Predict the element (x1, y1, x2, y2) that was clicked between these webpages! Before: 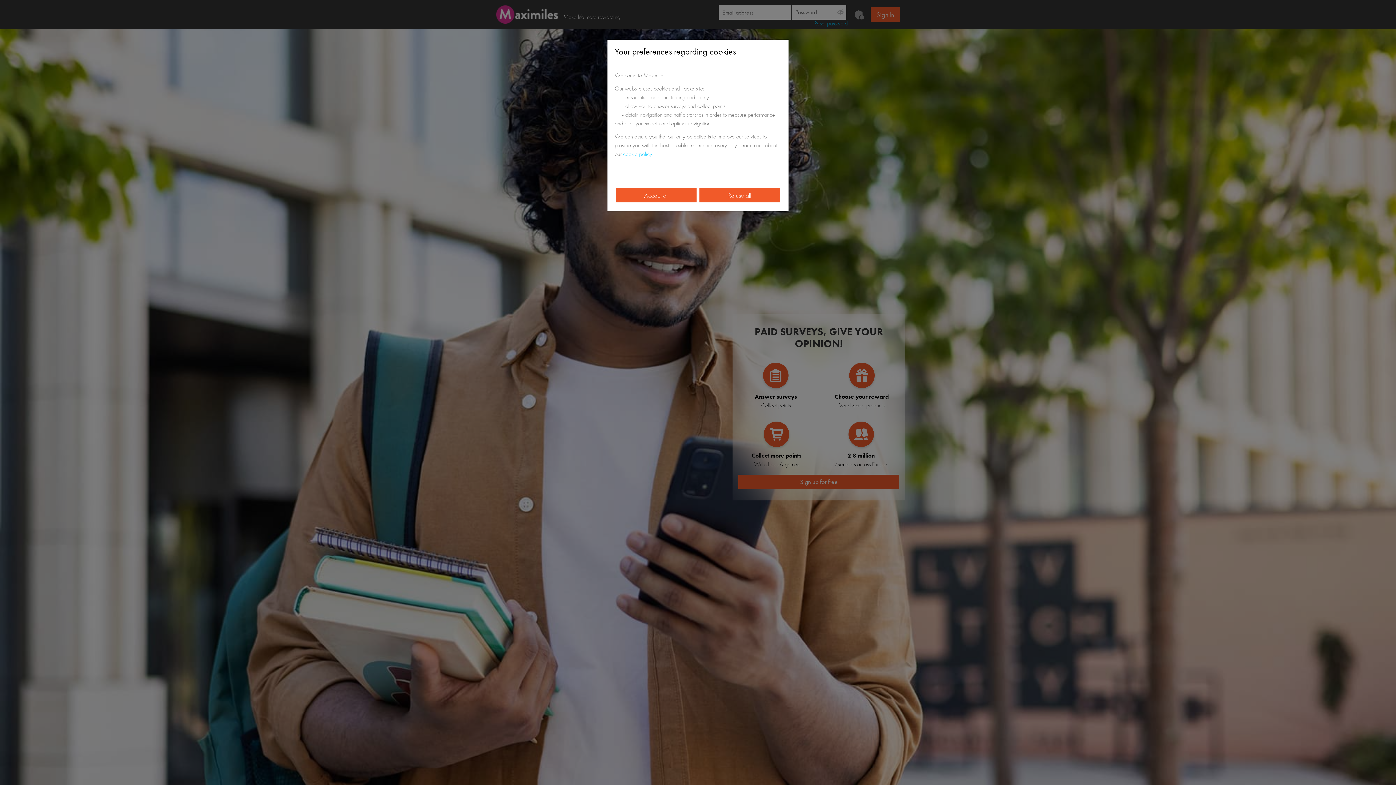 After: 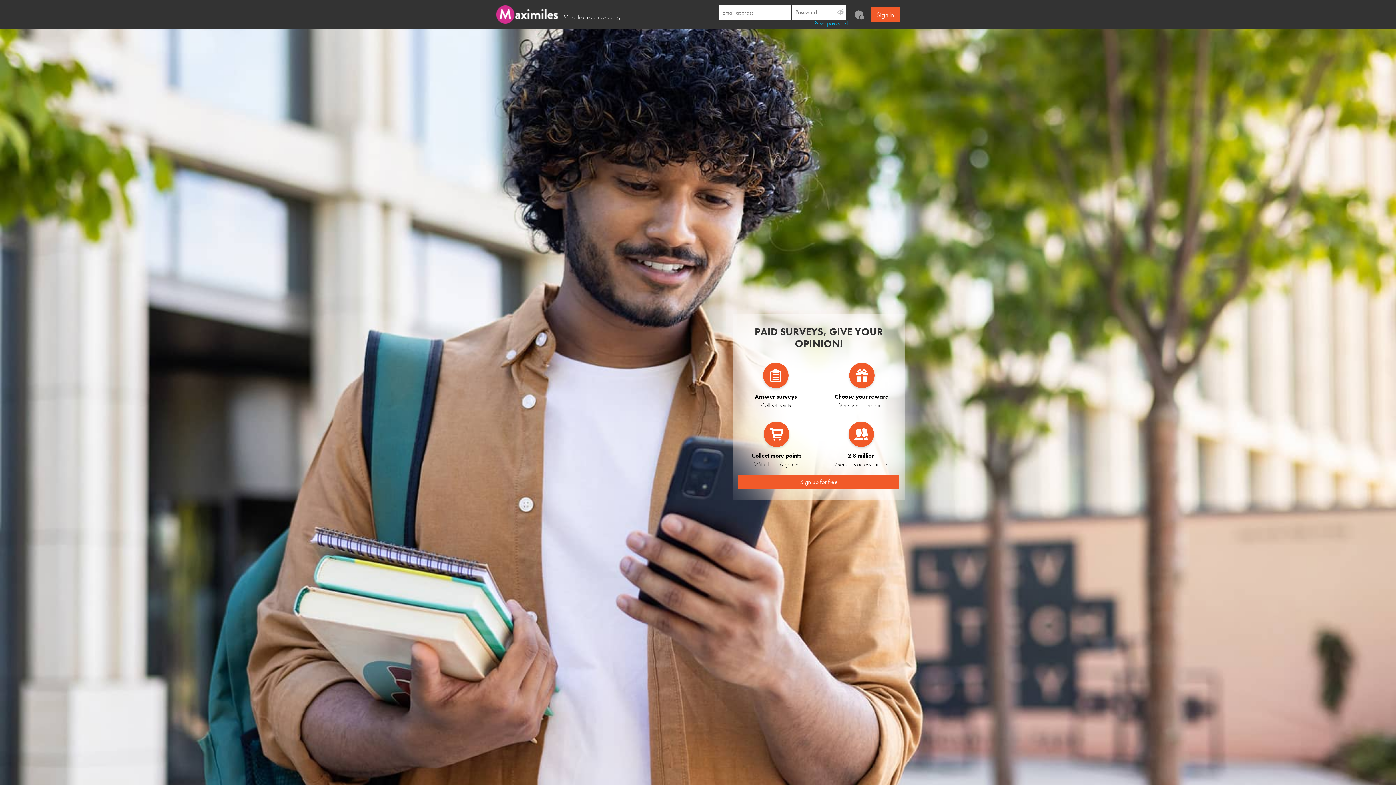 Action: bbox: (616, 188, 696, 202) label: Accept all